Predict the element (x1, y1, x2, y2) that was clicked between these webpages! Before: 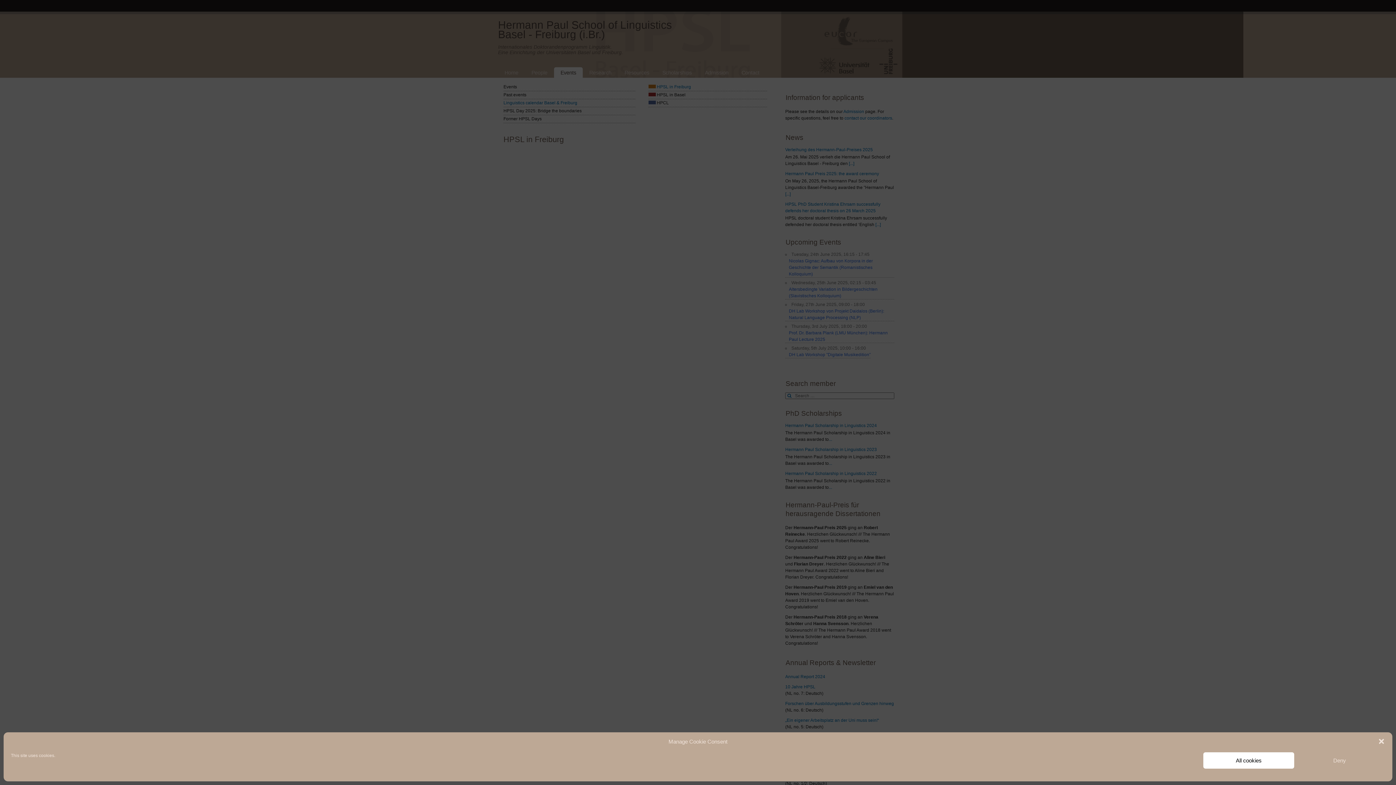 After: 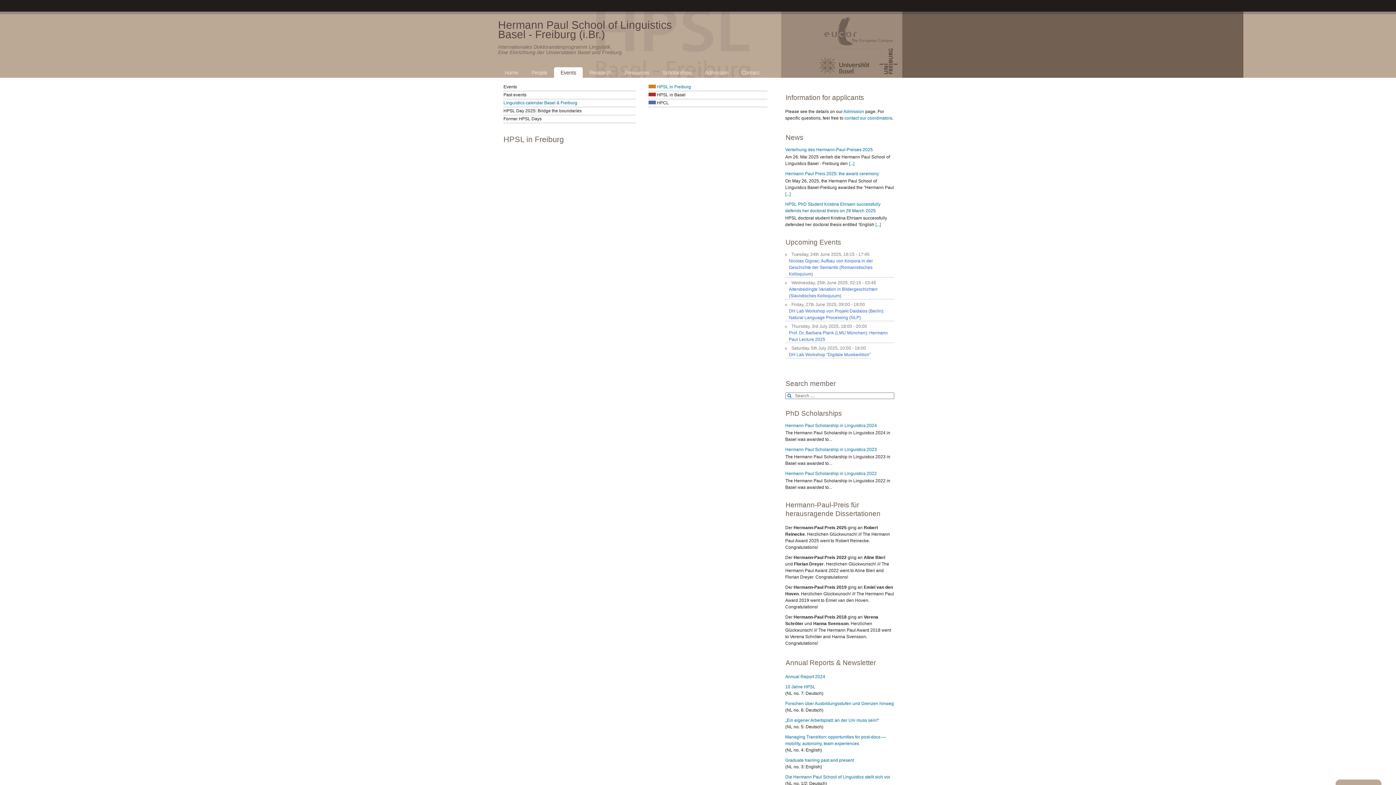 Action: label: All cookies bbox: (1203, 752, 1294, 769)